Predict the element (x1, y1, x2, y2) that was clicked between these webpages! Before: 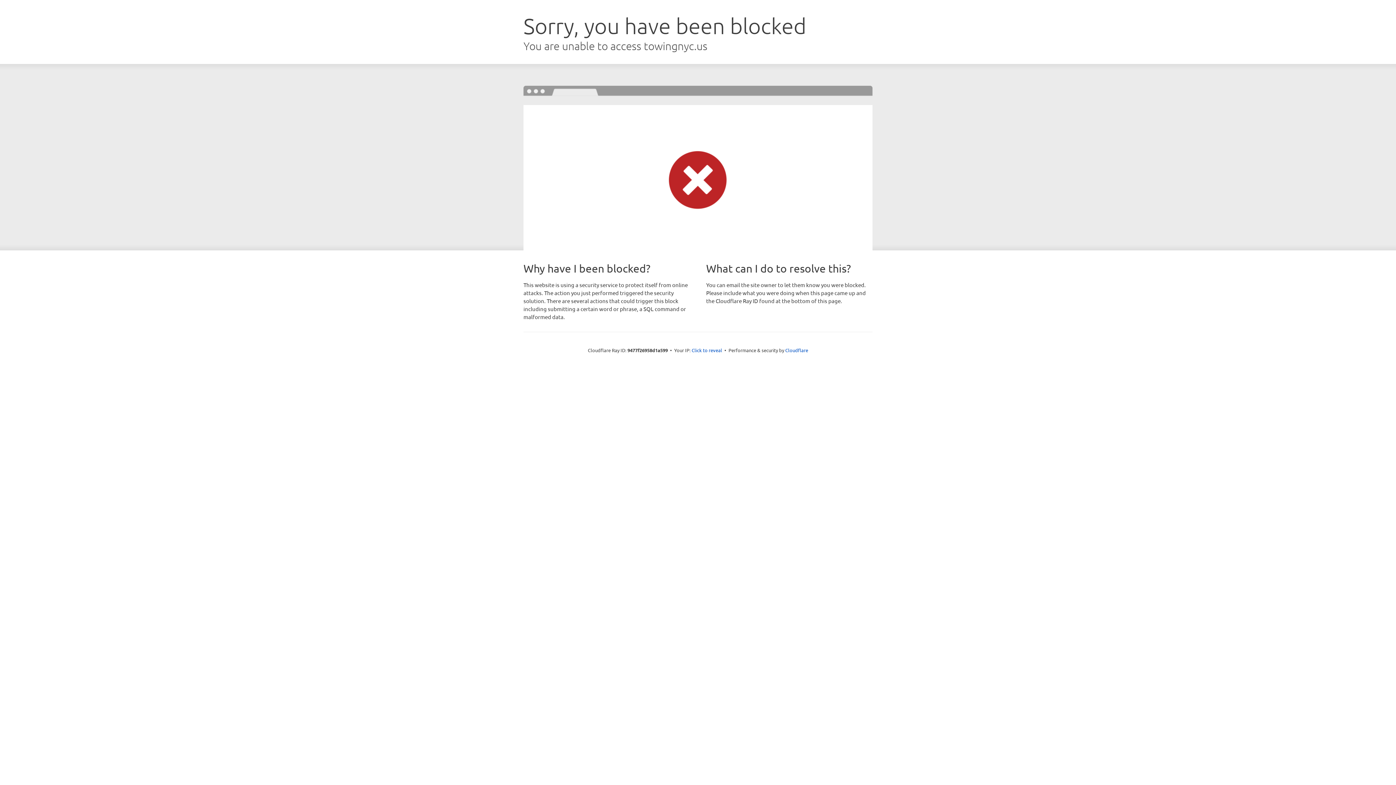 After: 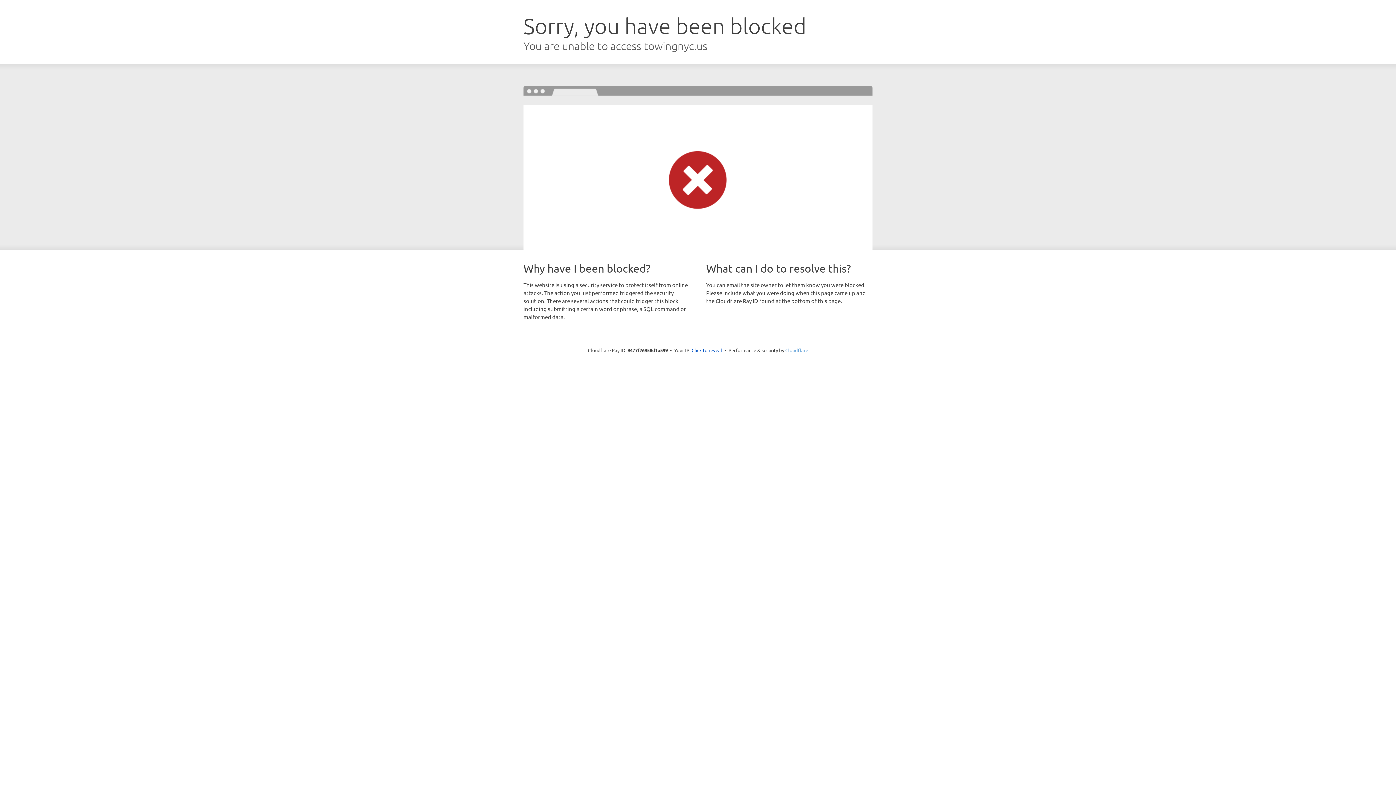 Action: bbox: (785, 347, 808, 353) label: Cloudflare